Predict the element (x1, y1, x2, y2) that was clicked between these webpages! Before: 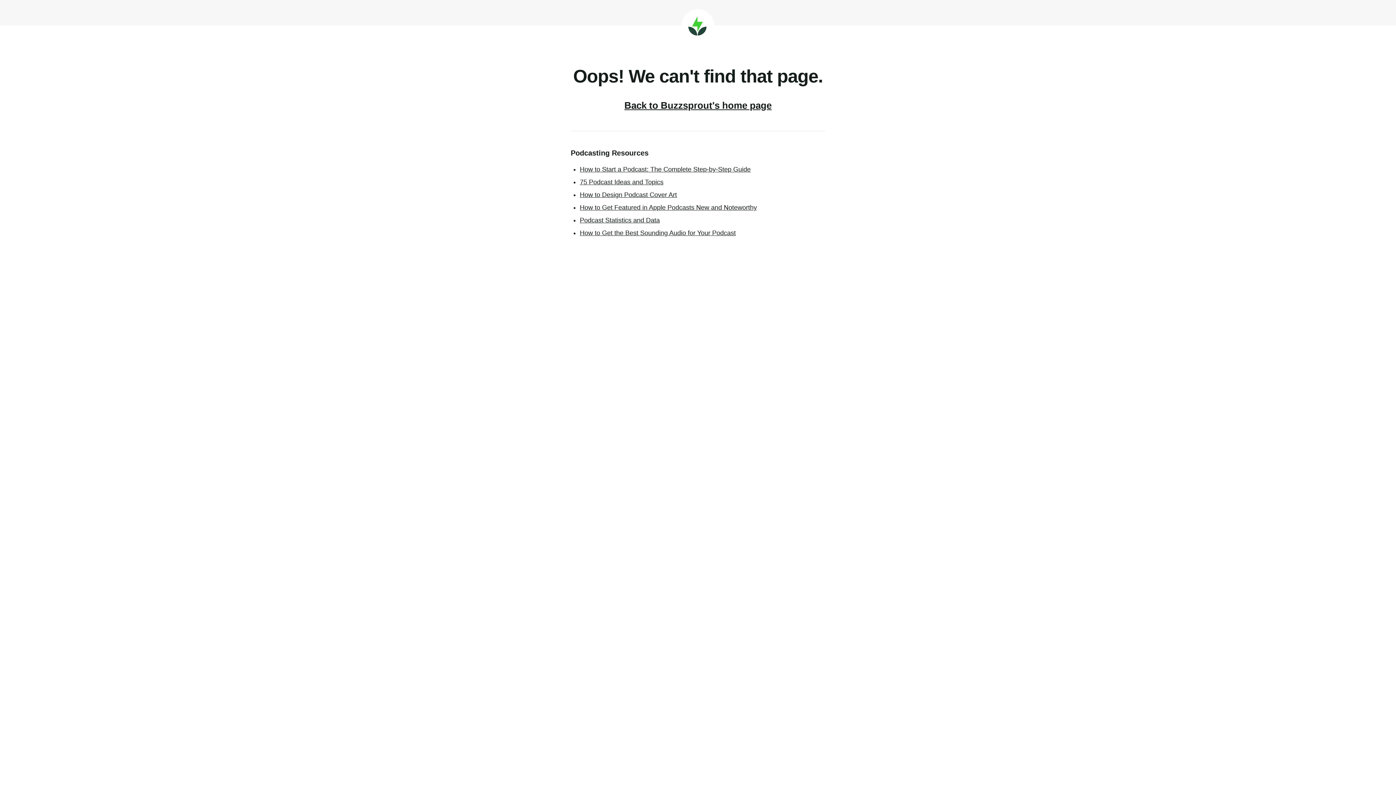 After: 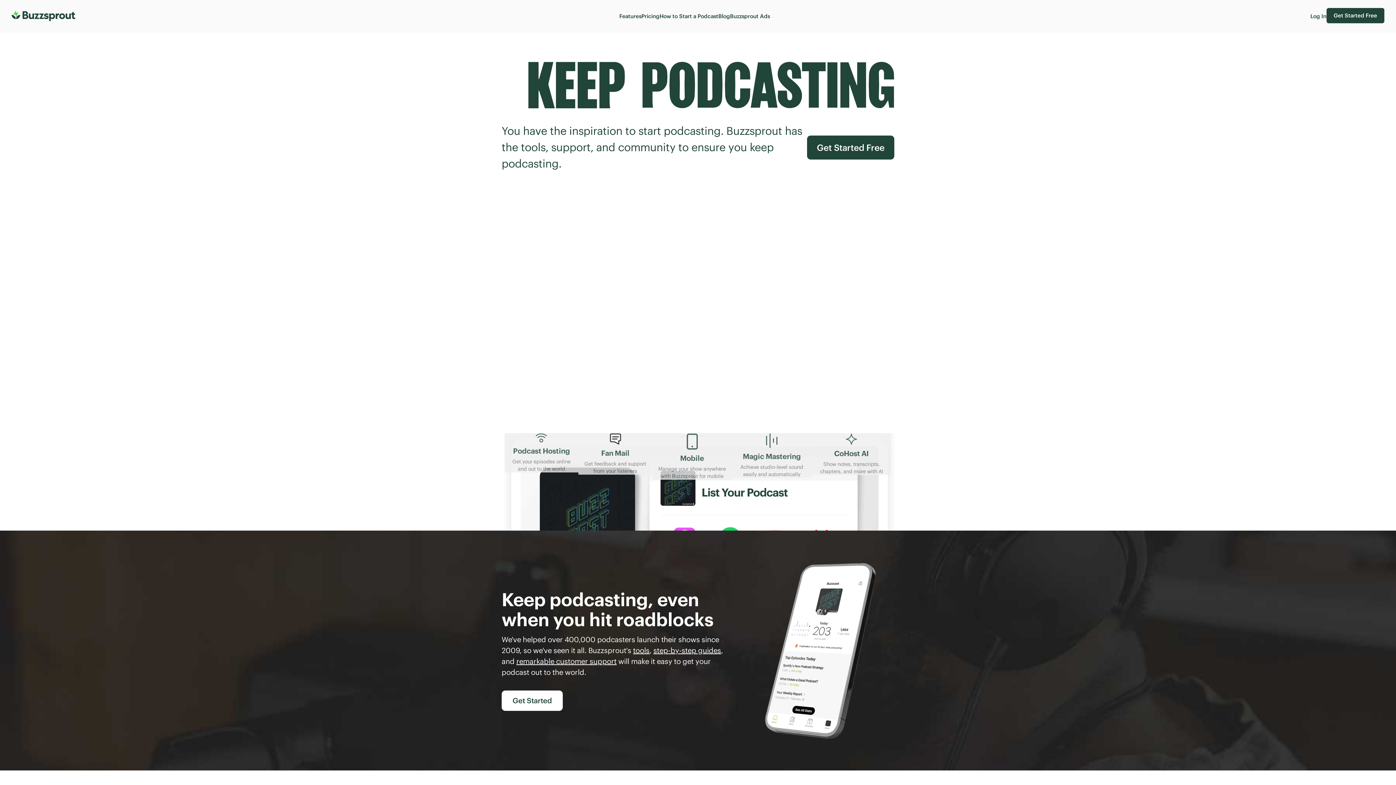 Action: label: Back to Buzzsprout's home page bbox: (624, 100, 771, 110)